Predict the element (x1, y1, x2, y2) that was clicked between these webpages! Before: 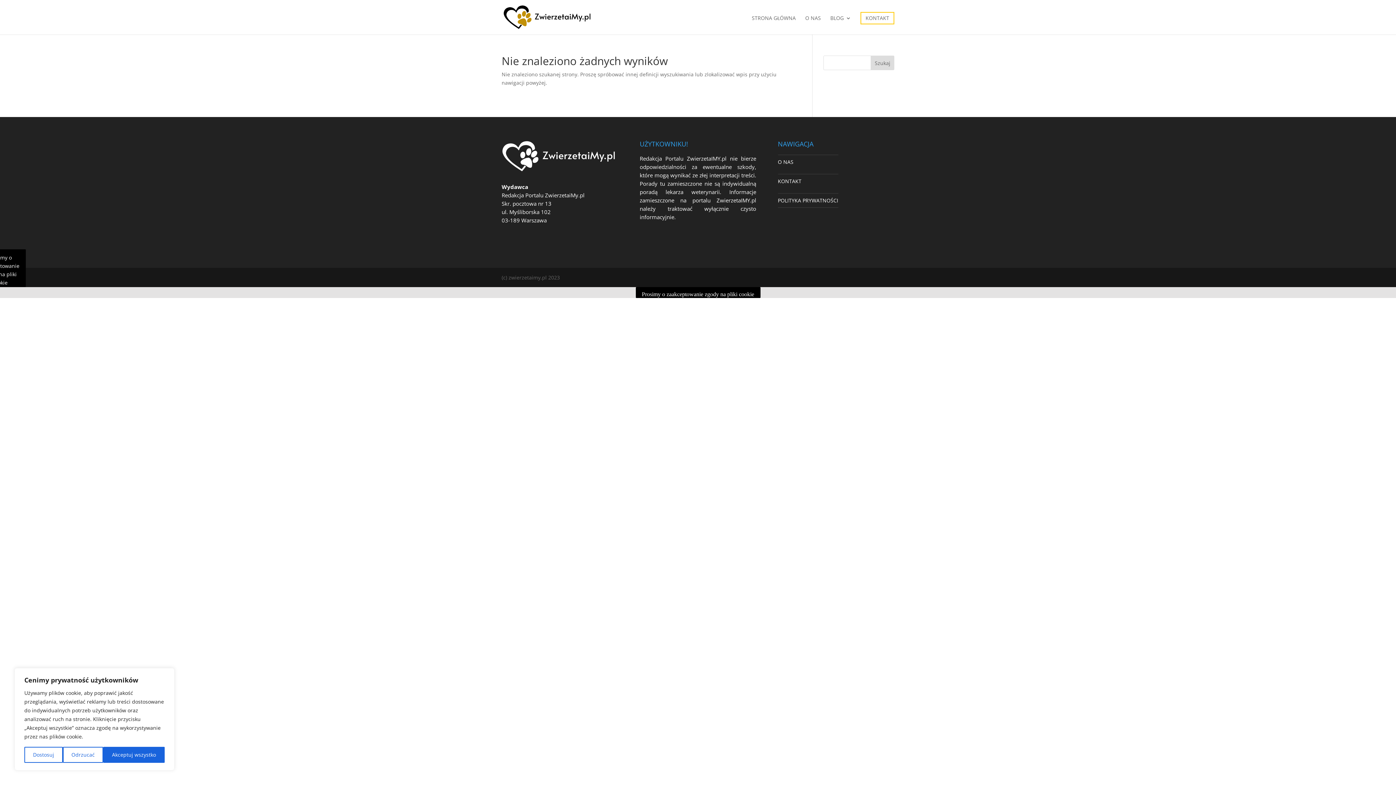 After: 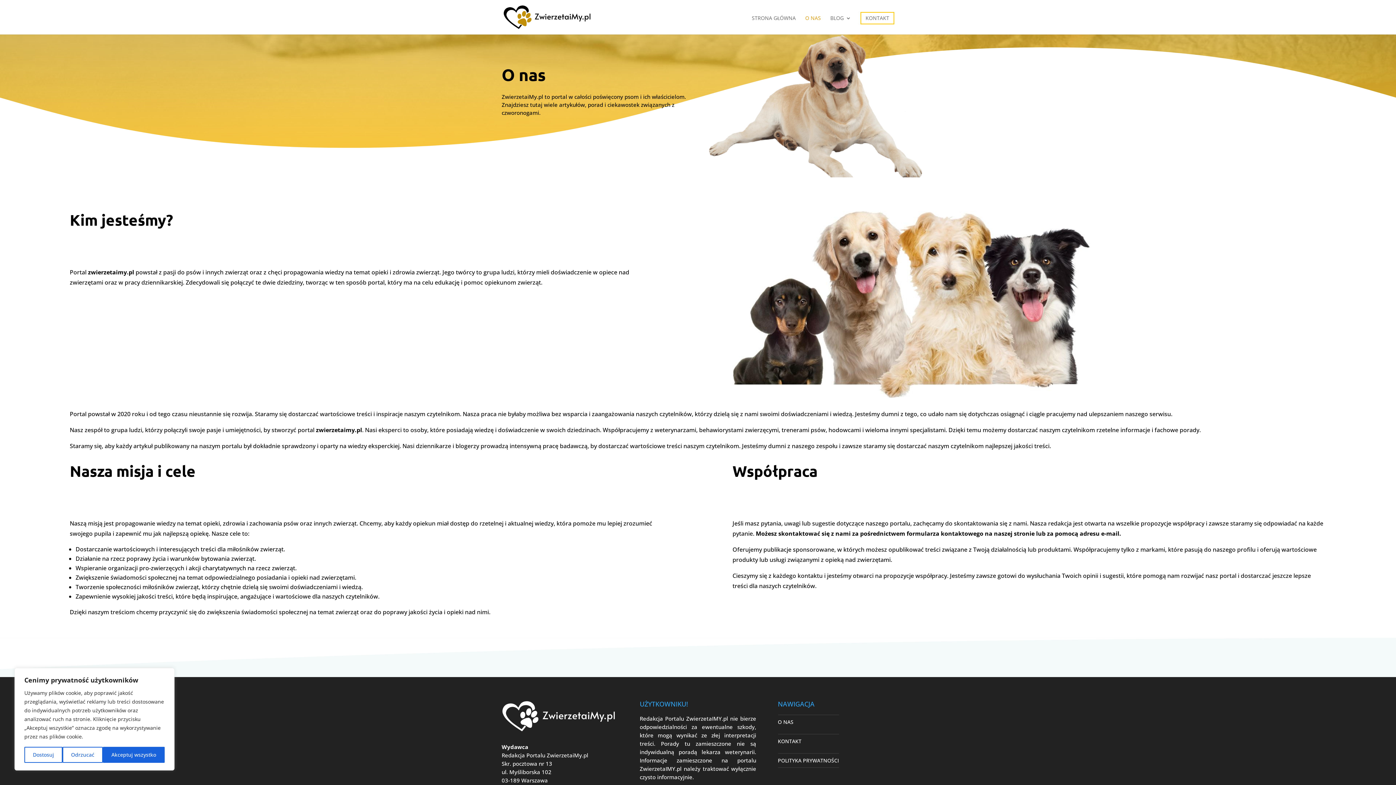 Action: label: O NAS bbox: (805, 15, 821, 32)